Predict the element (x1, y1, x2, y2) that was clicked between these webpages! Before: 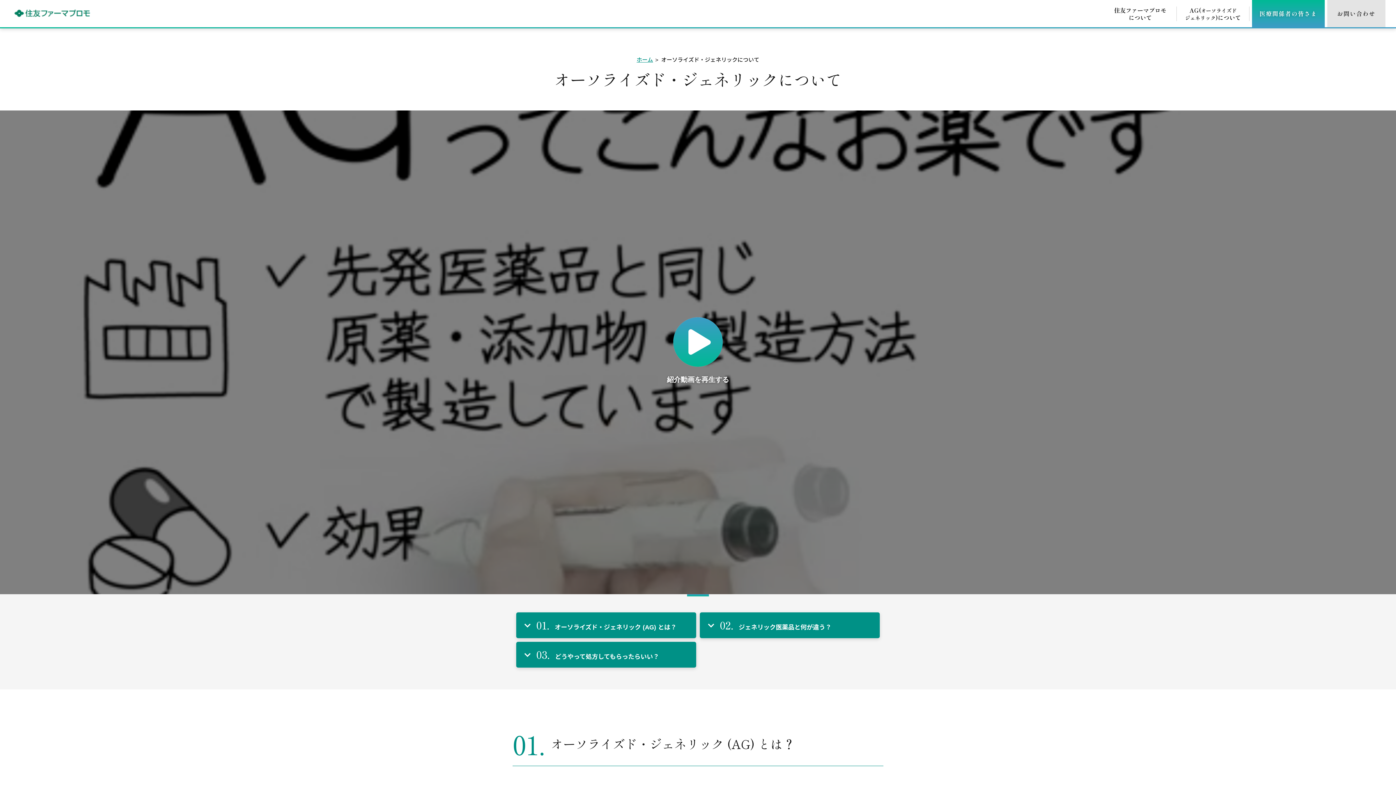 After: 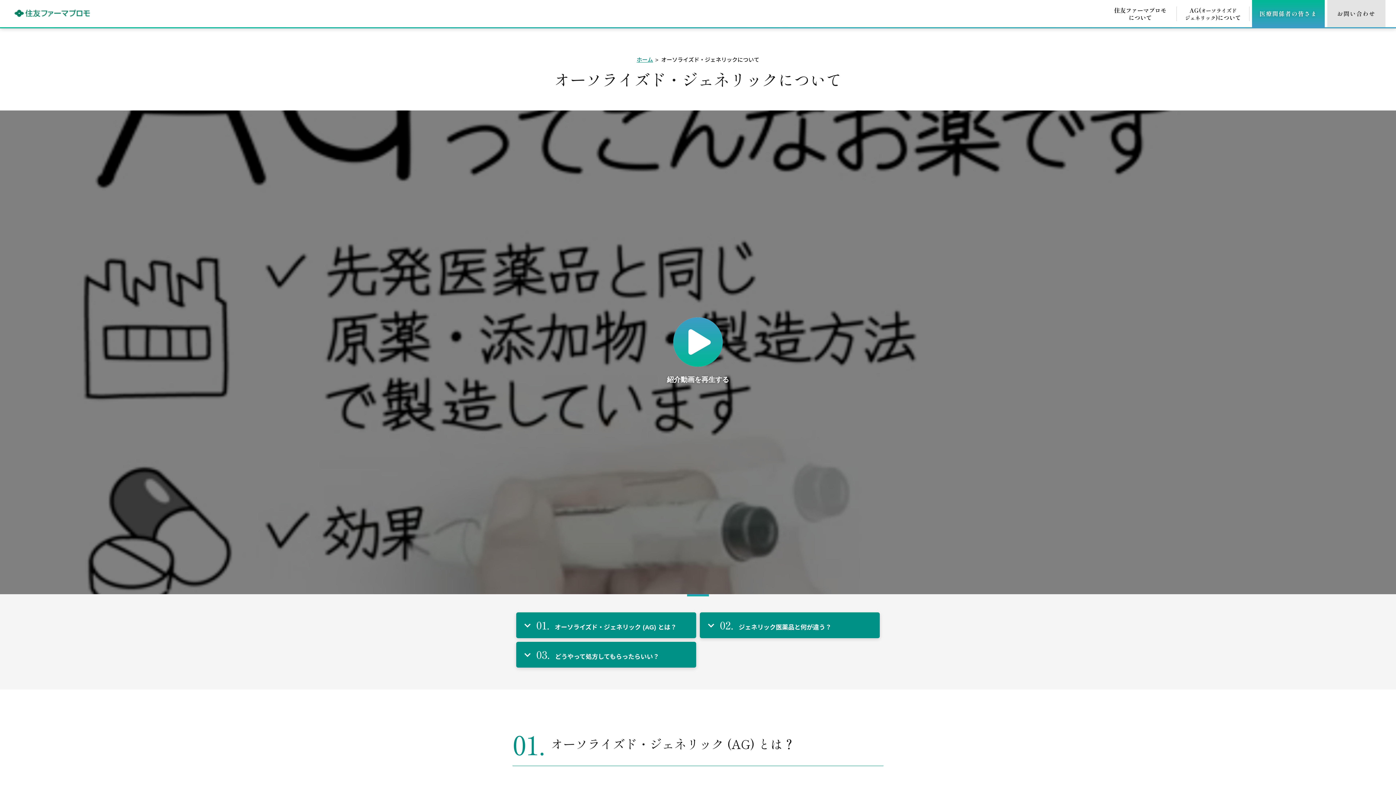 Action: label: AG(オーソライズド
ジェネリック)について bbox: (1176, 6, 1249, 20)